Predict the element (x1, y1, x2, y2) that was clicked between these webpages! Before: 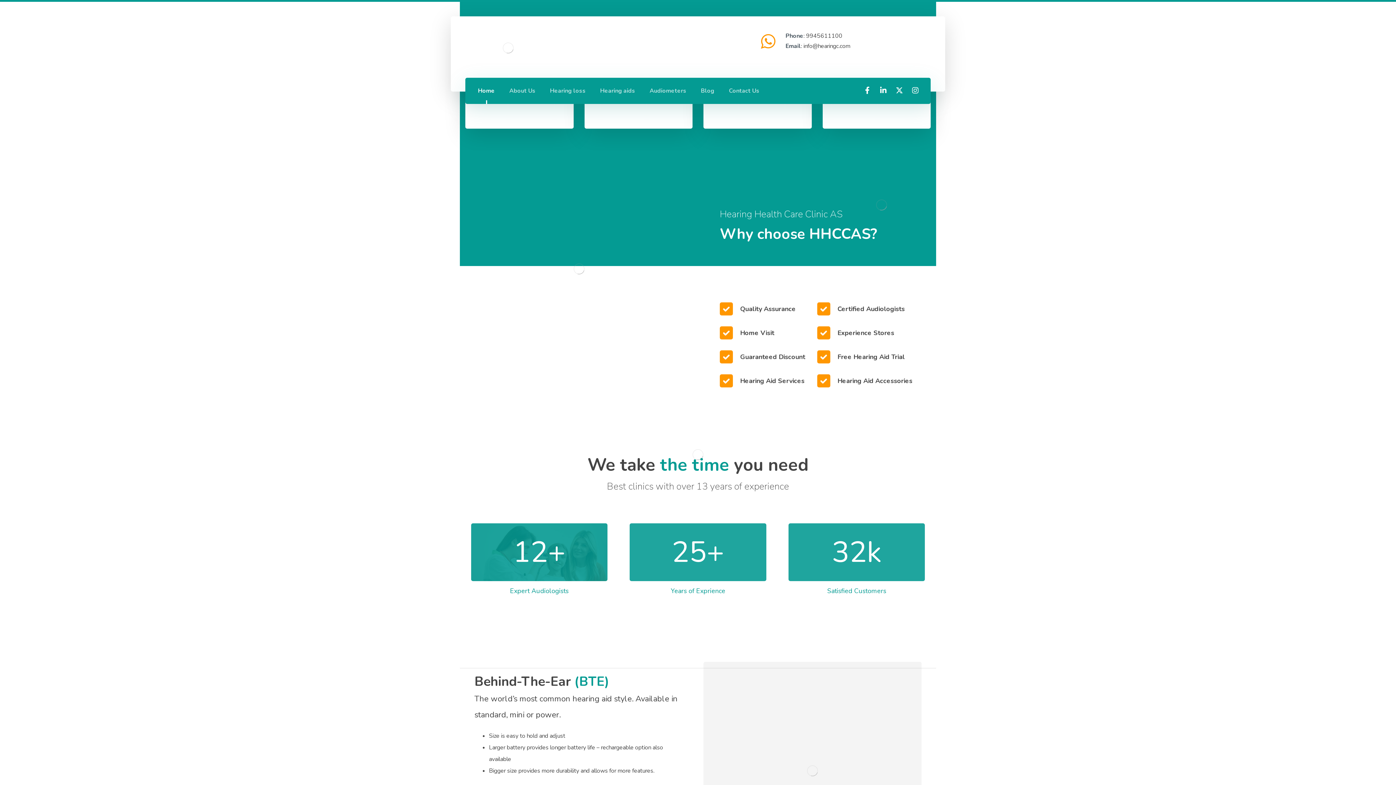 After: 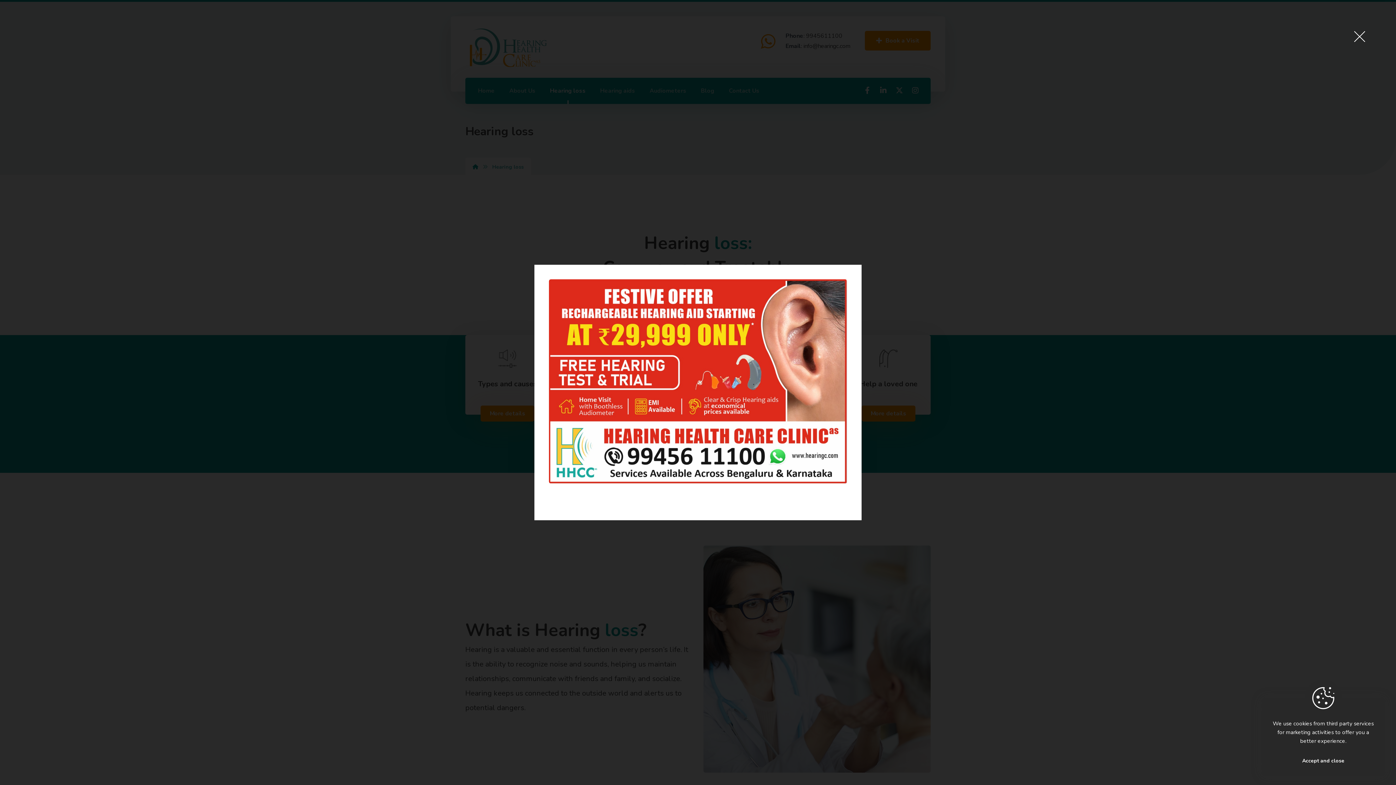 Action: label: Hearing loss bbox: (542, 77, 593, 104)